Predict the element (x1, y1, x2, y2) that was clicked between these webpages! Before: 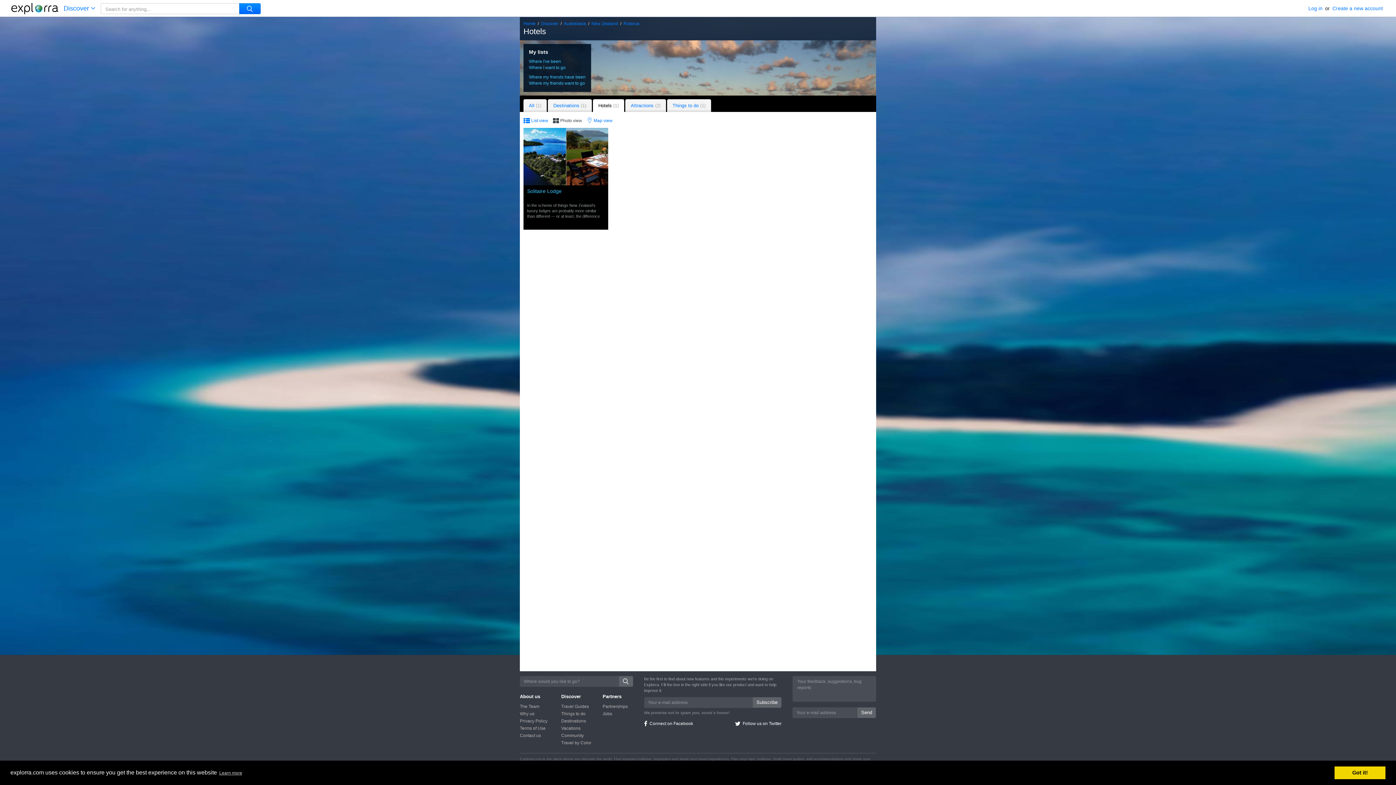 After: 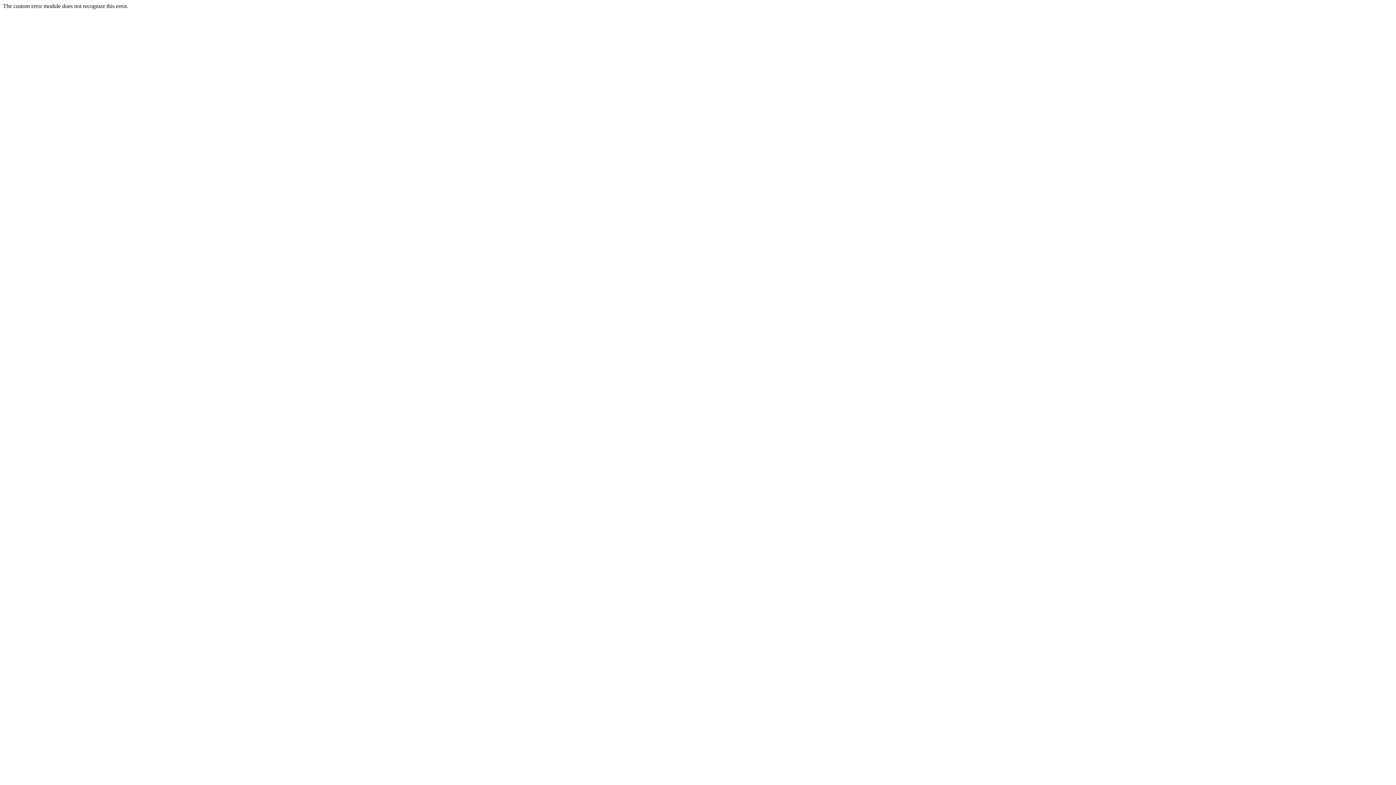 Action: bbox: (523, 128, 608, 229) label: Solitaire Lodge

In the scheme of things New Zealand’s luxury lodges are probably more similar than different — or at least, the difference between the luxury-lodge experience and just about any other kind of hospitality is so vast as to overshadow the individual personalities of the lodges. But if you look close...